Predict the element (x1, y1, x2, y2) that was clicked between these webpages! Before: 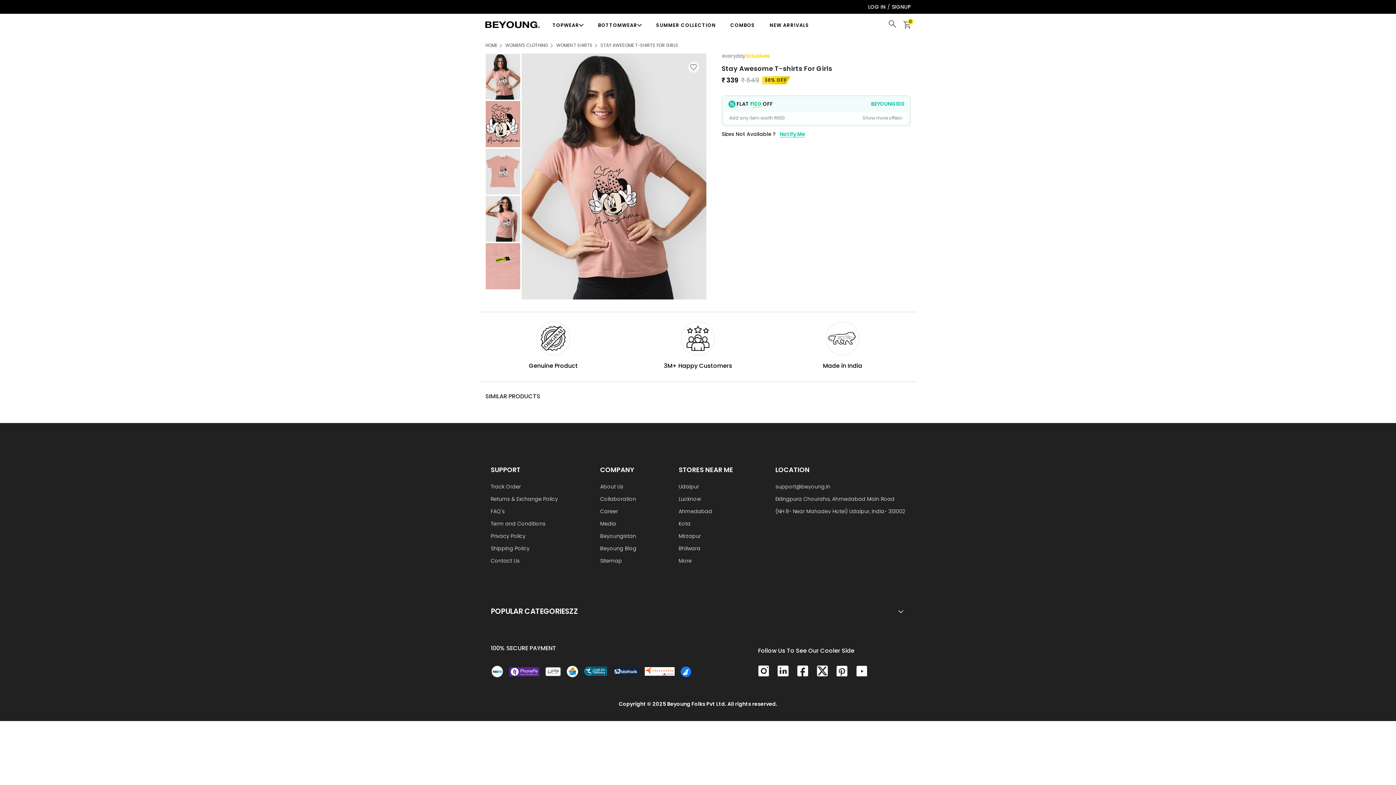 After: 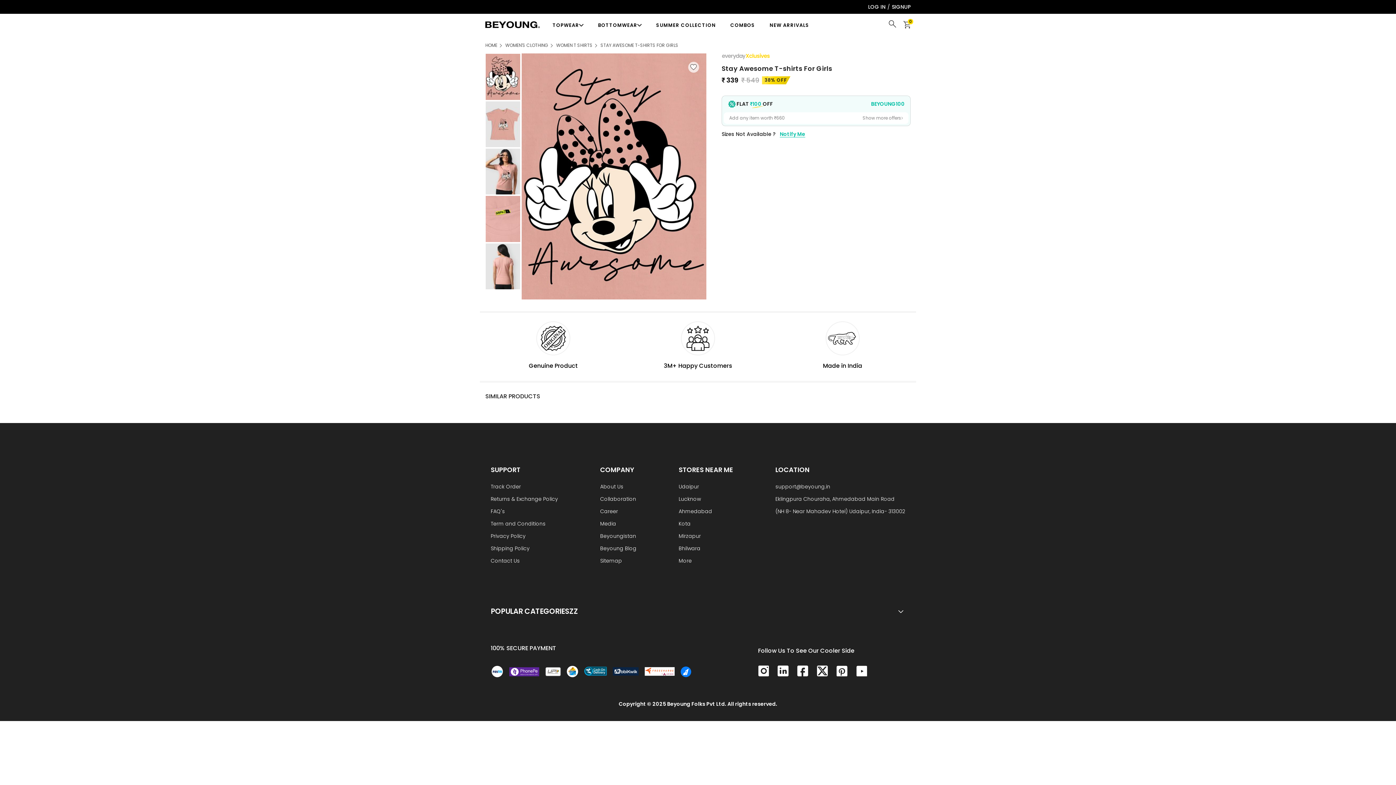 Action: label:  Next bbox: (686, 171, 697, 182)